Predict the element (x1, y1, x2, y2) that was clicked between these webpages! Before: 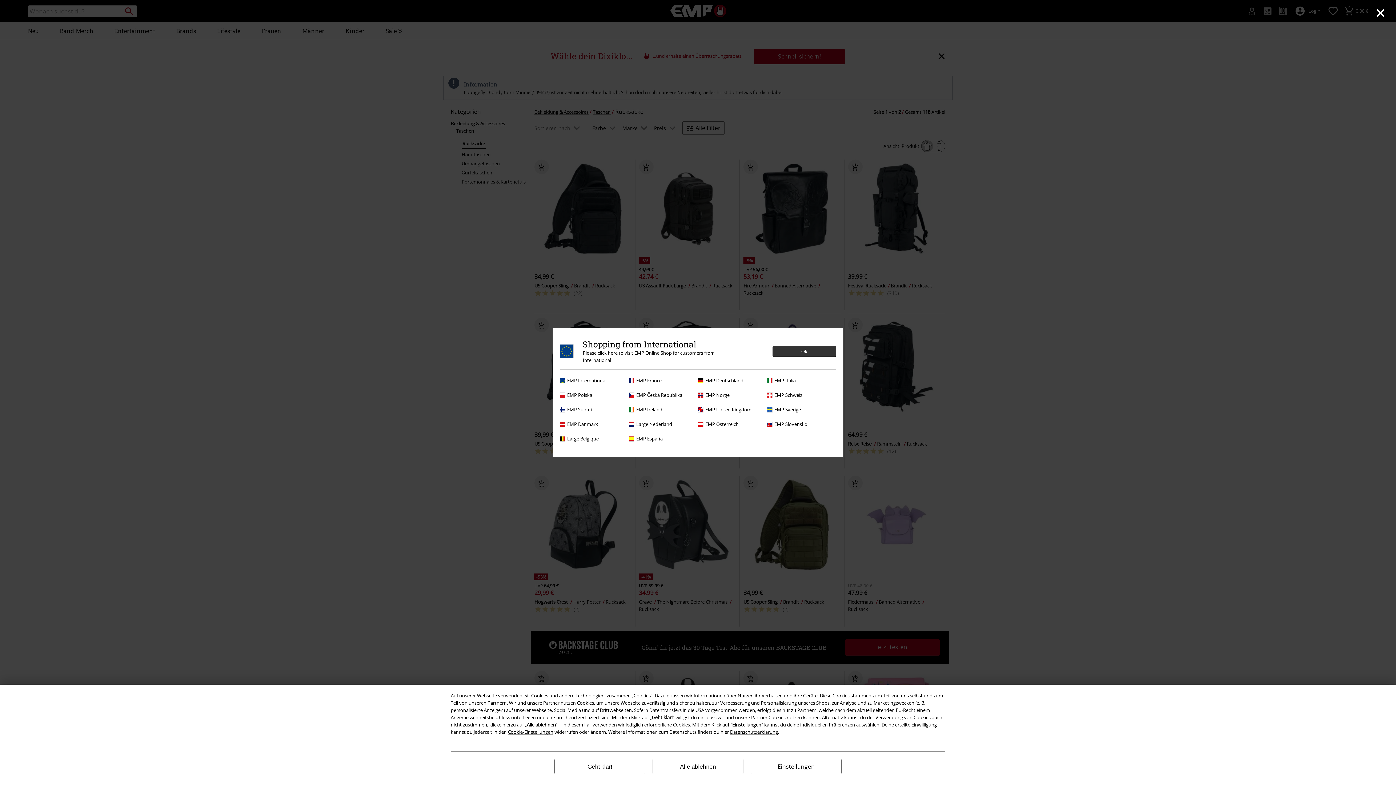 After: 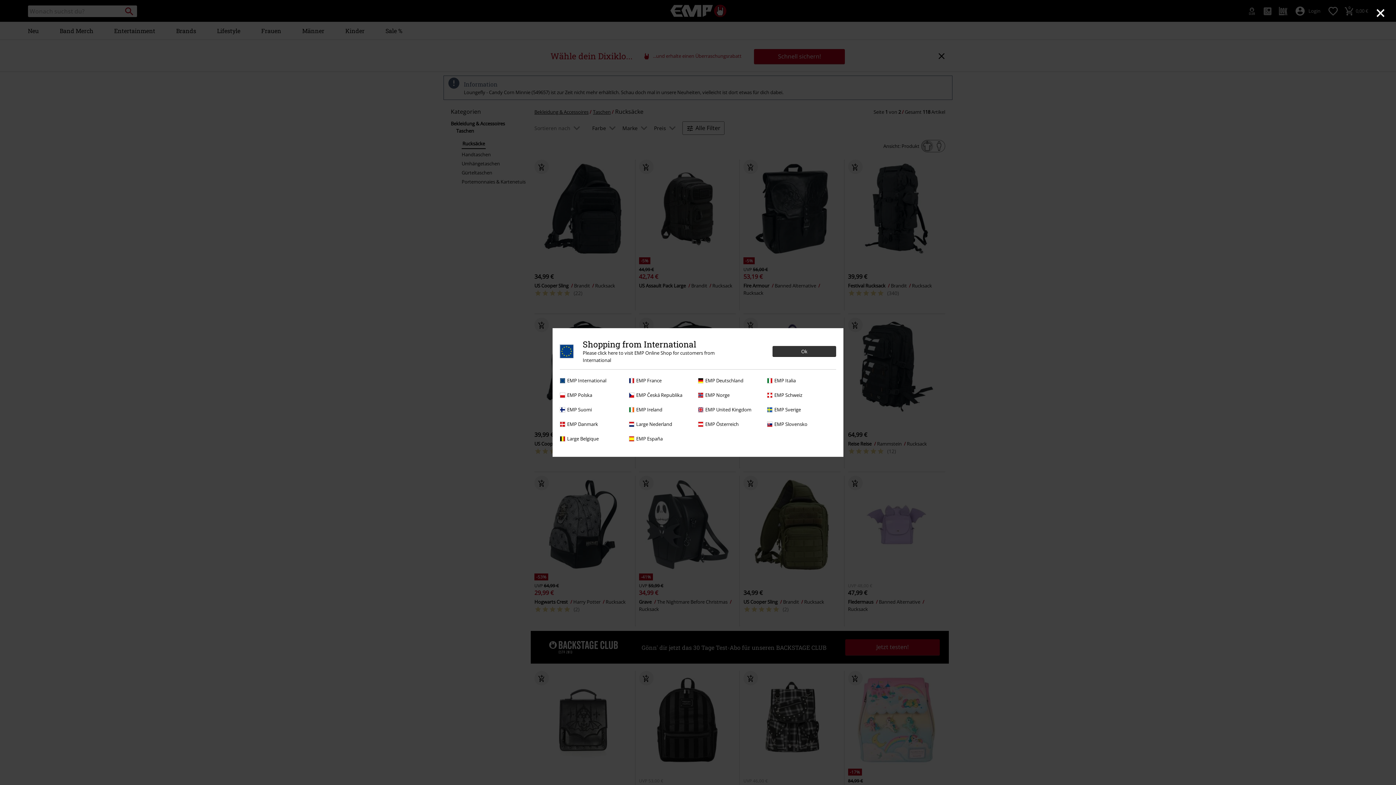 Action: bbox: (554, 759, 645, 774) label: Geht klar!